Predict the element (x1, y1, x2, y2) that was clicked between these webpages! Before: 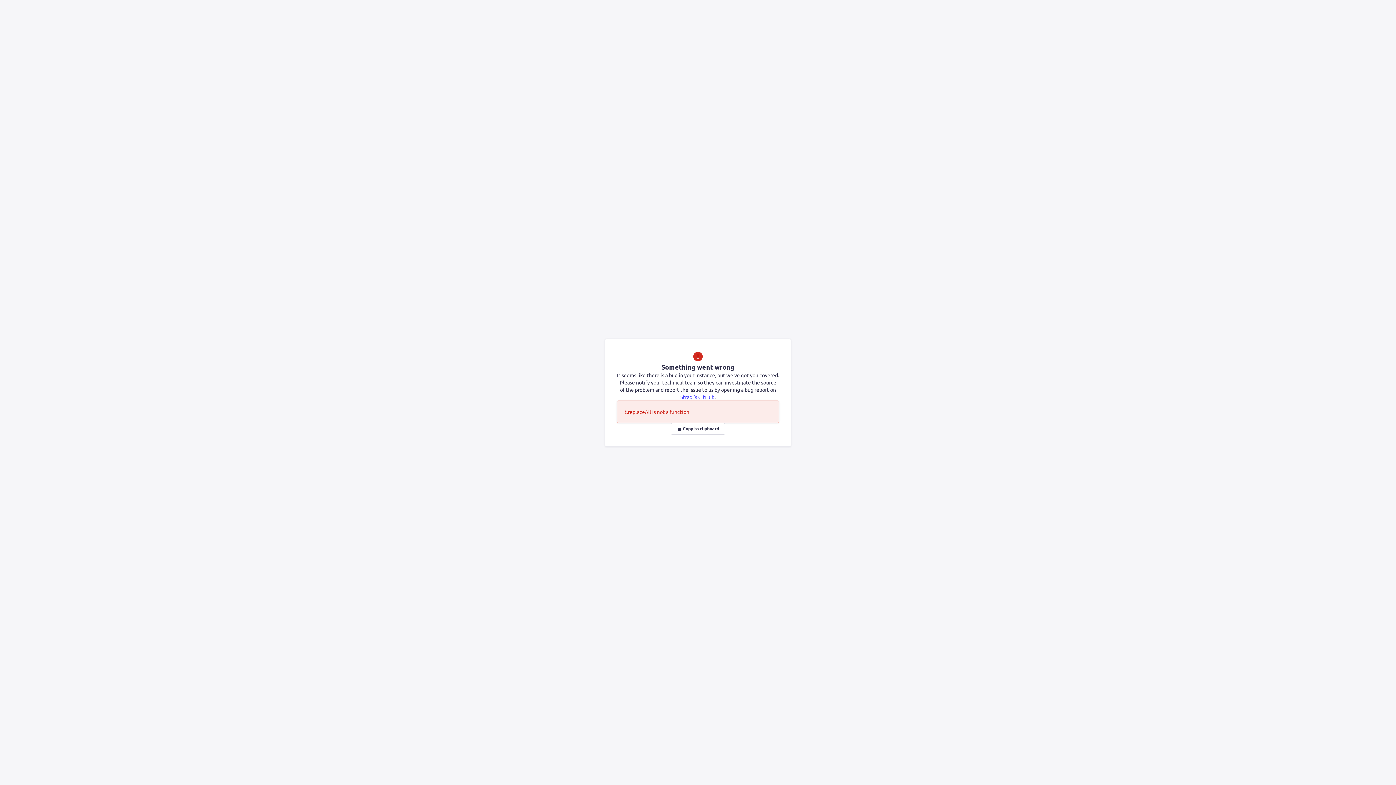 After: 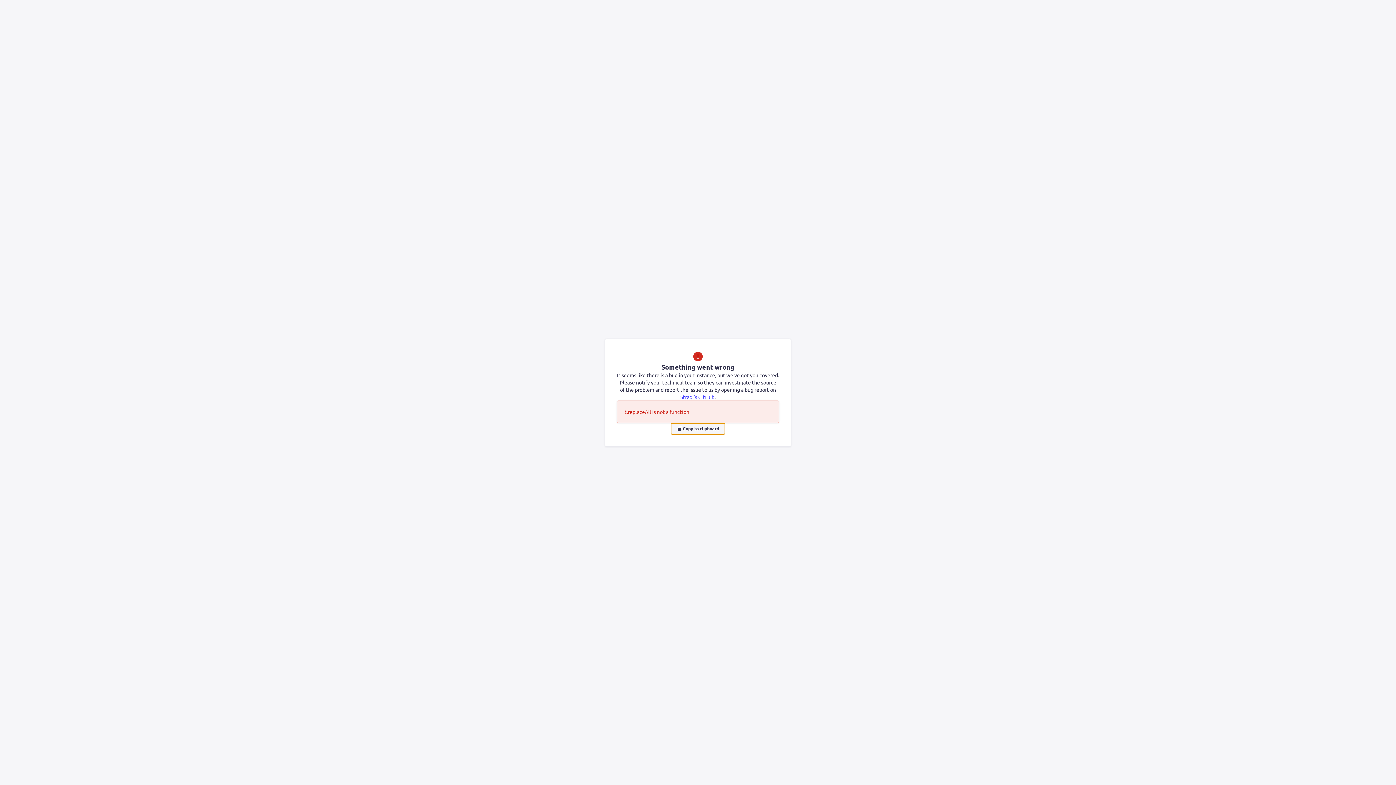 Action: bbox: (670, 423, 725, 434) label: Copy to clipboard